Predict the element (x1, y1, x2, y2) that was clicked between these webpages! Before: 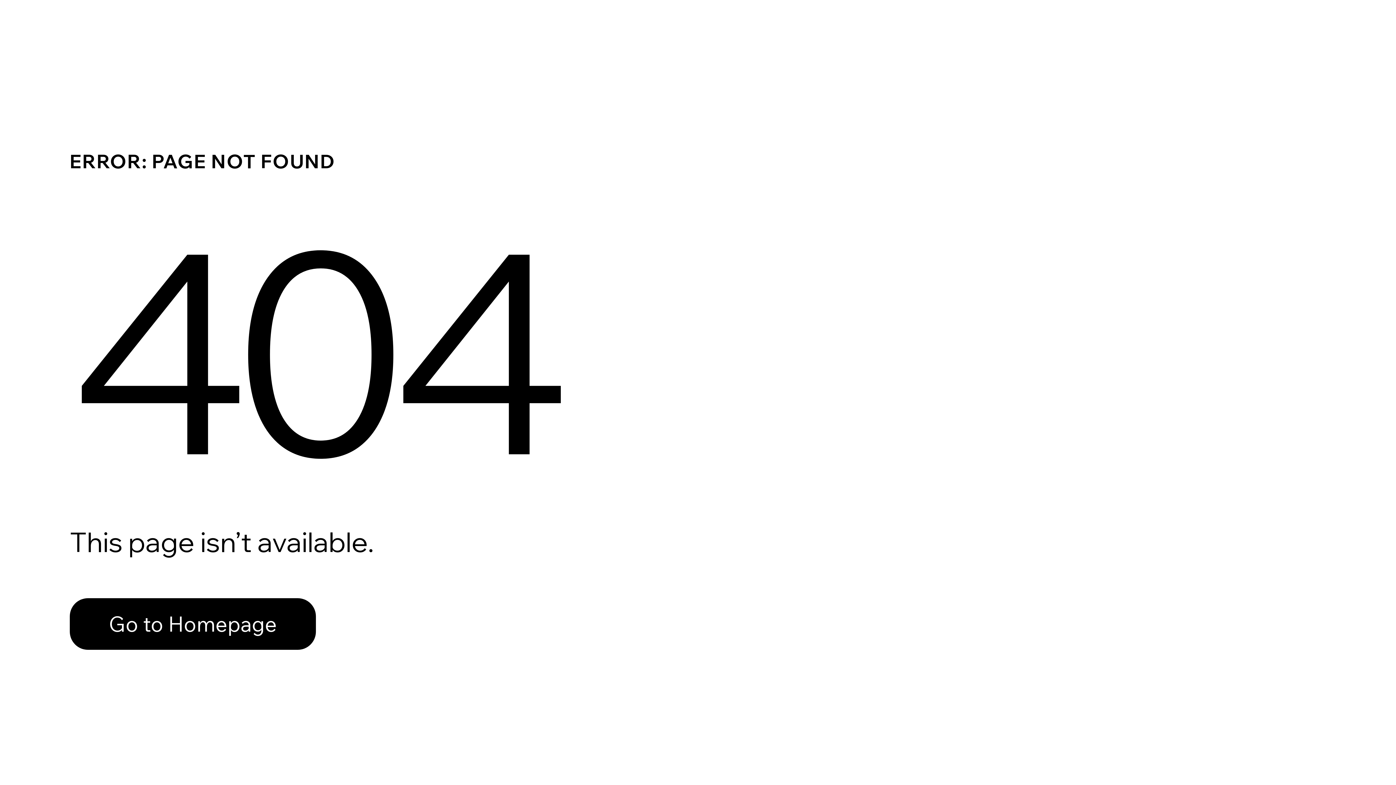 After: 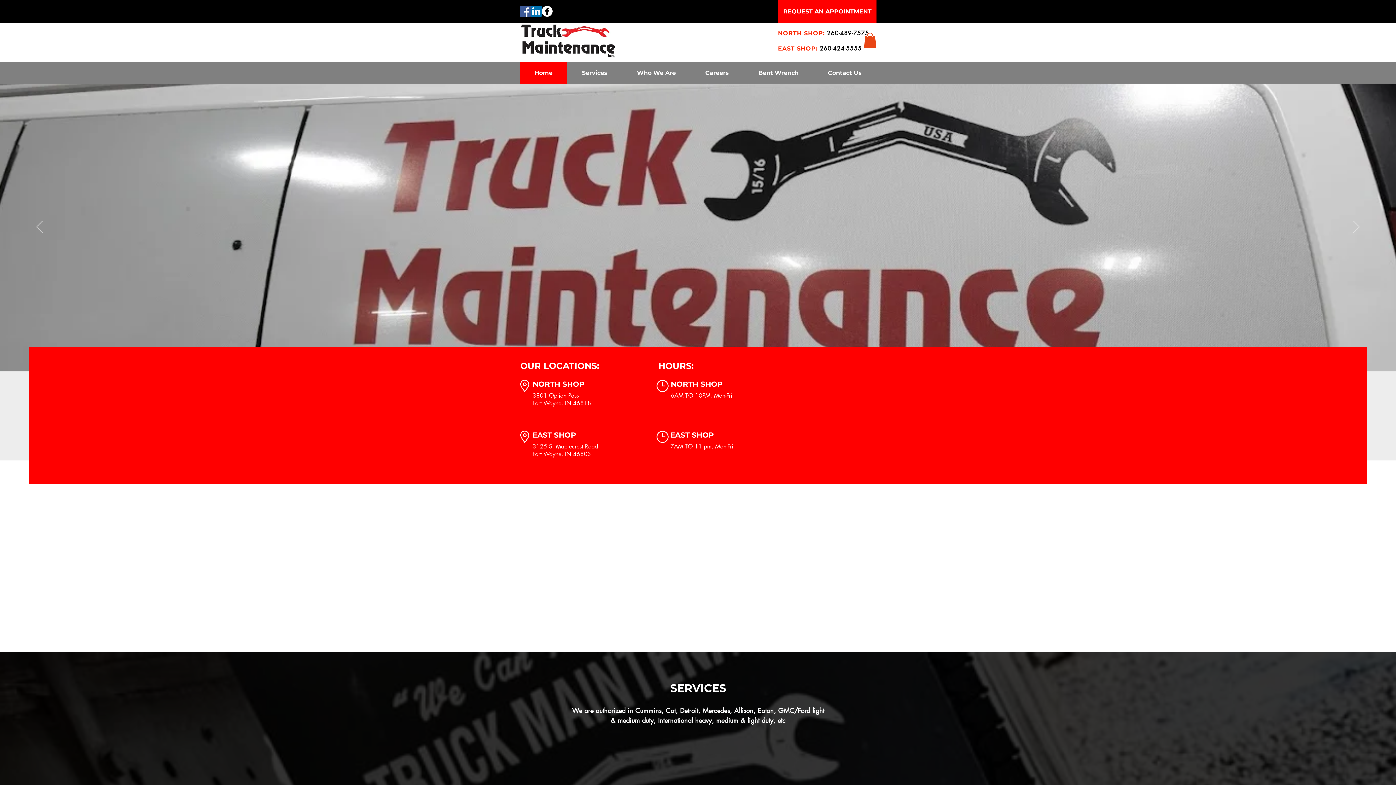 Action: bbox: (69, 582, 768, 659) label: Go to Homepage